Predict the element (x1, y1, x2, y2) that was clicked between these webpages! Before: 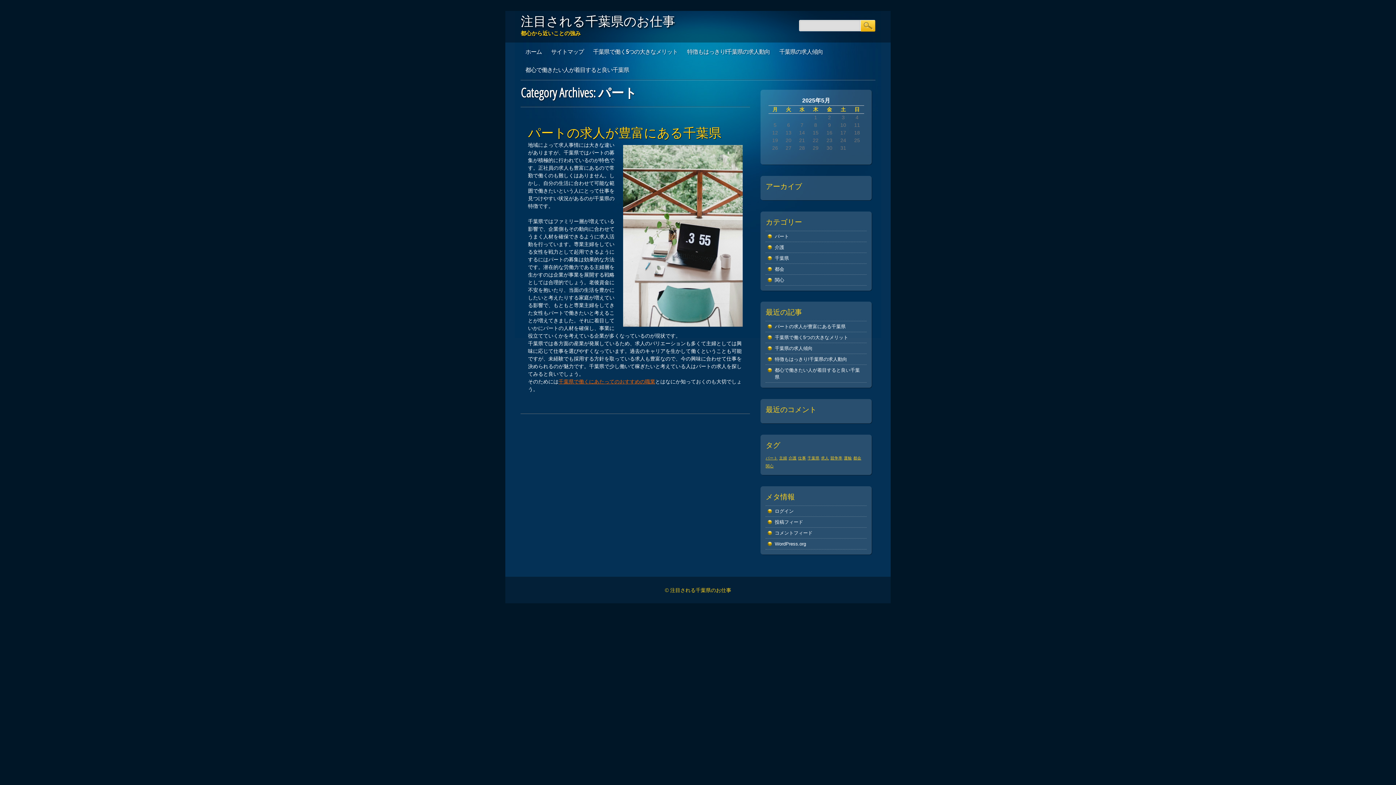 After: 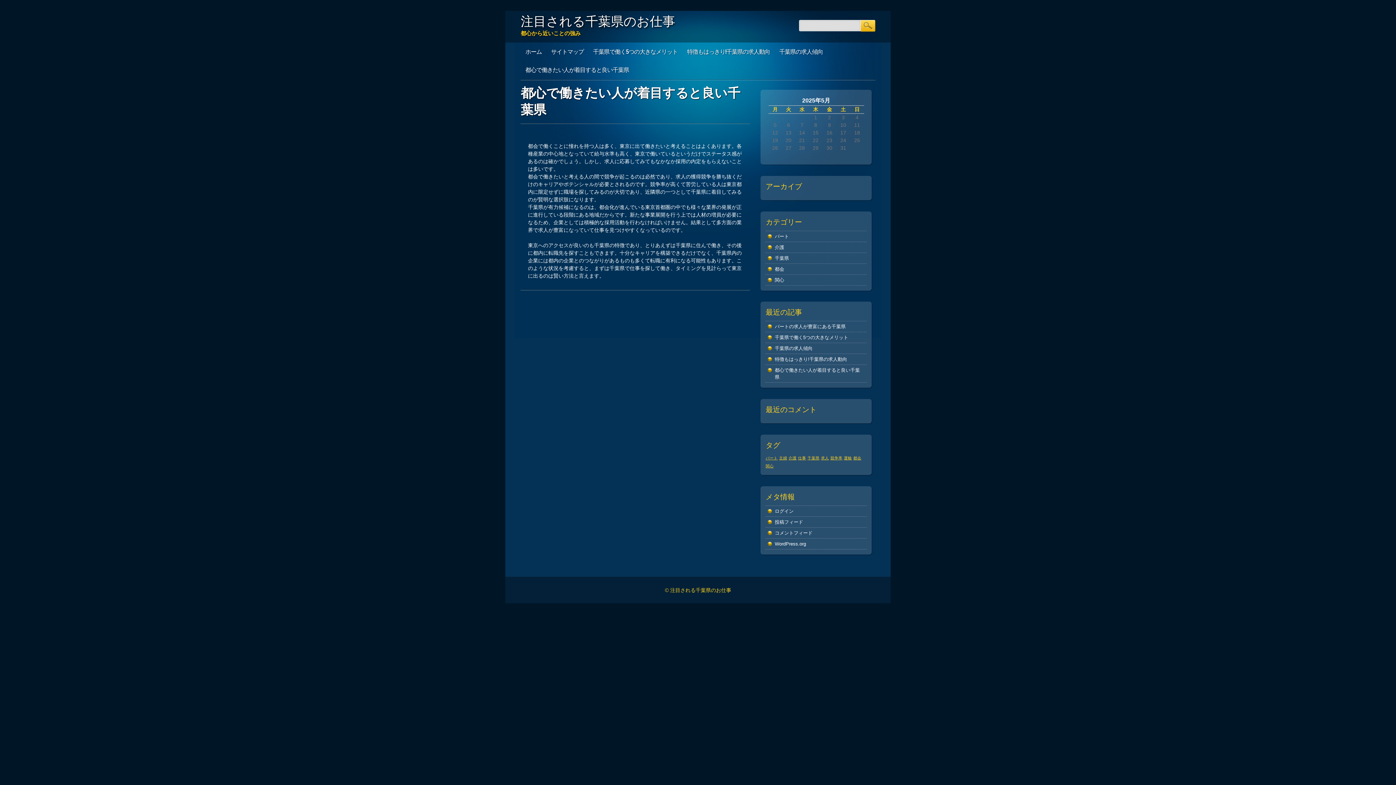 Action: label: 都心で働きたい人が着目すると良い千葉県 bbox: (520, 60, 633, 78)